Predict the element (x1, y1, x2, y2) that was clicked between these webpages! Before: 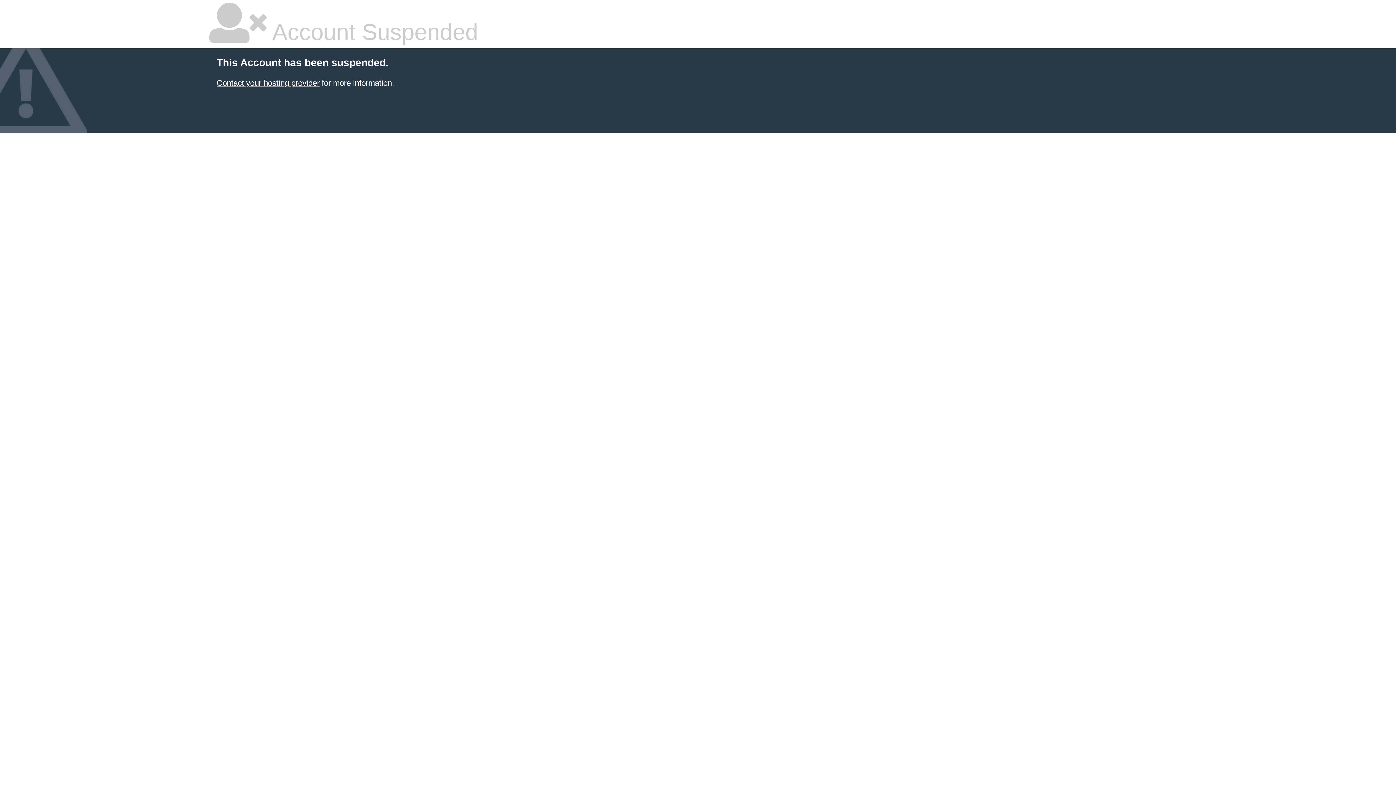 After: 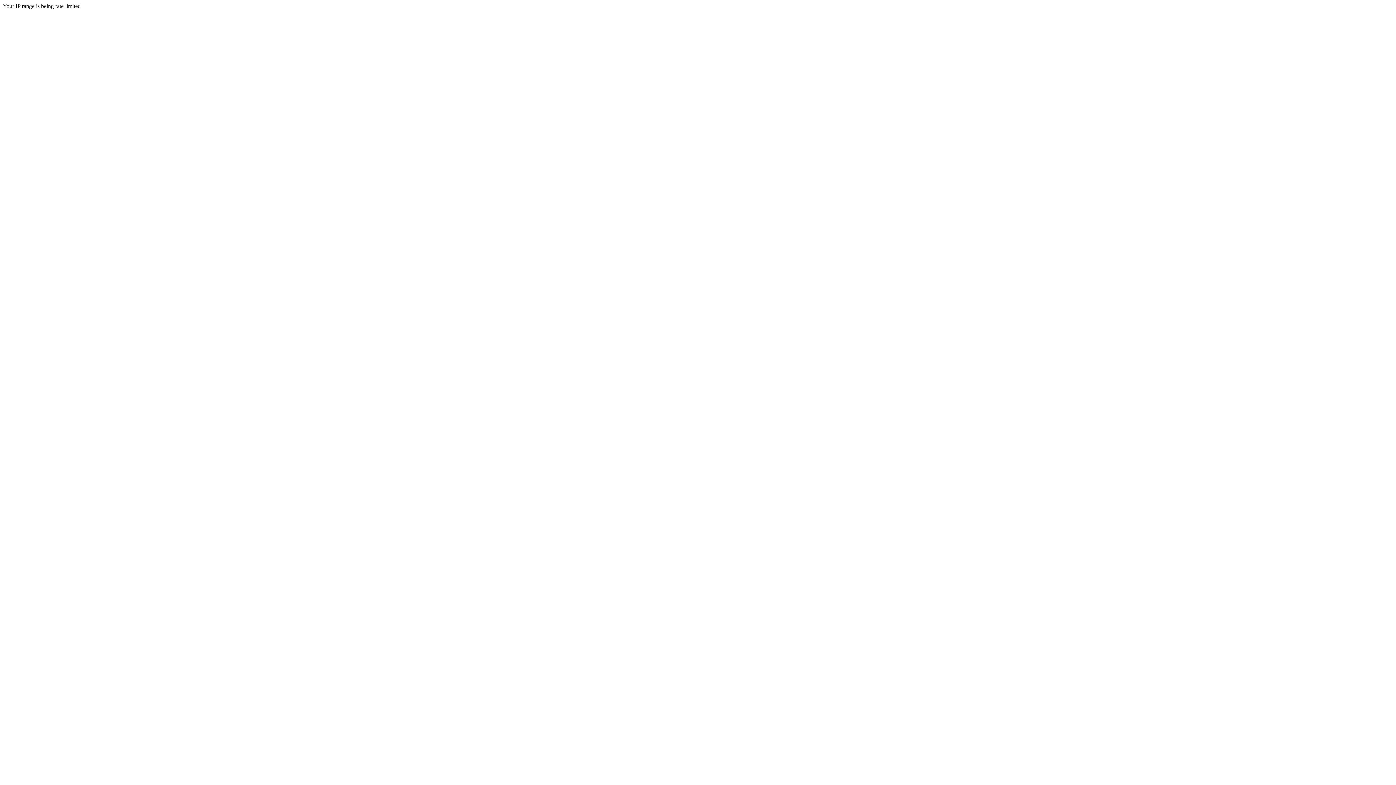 Action: label: Contact your hosting provider bbox: (216, 78, 319, 87)